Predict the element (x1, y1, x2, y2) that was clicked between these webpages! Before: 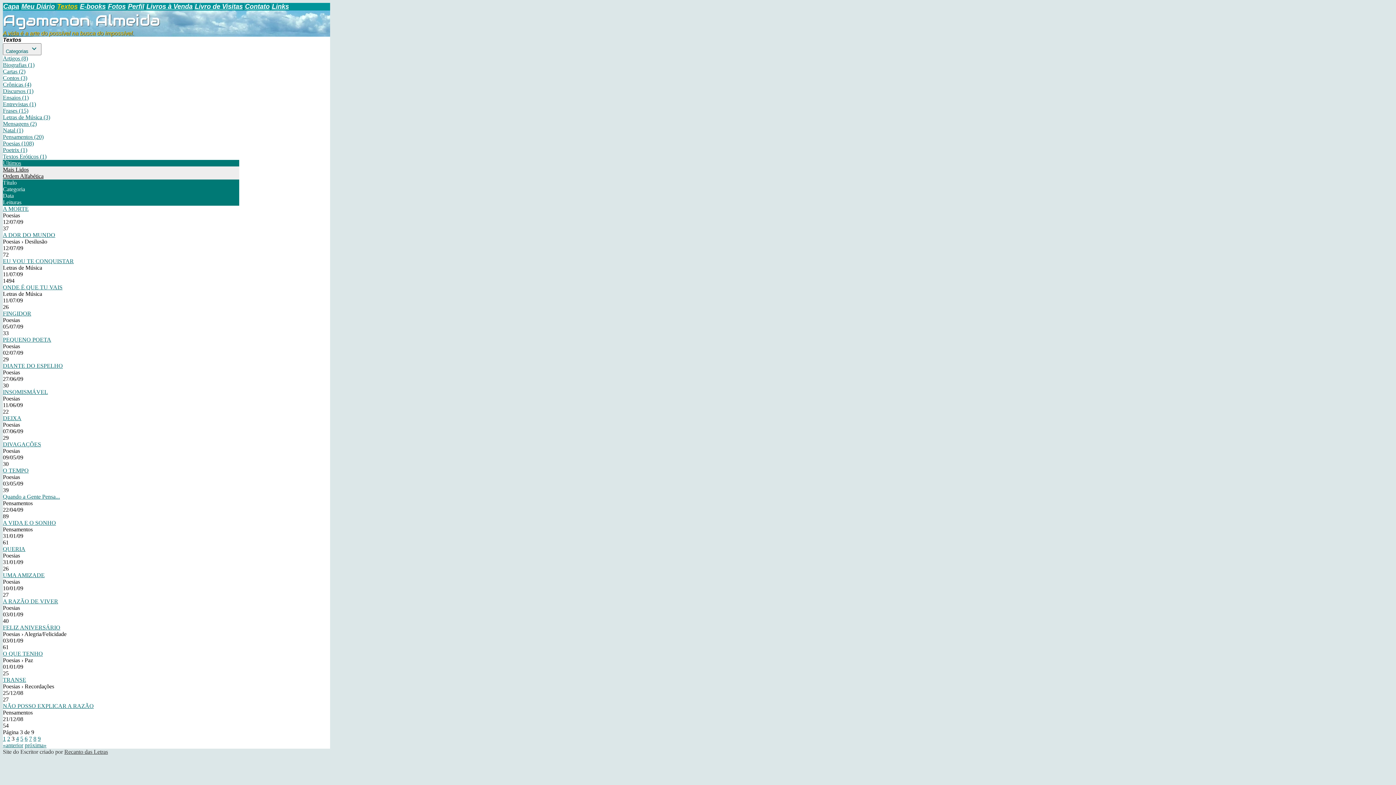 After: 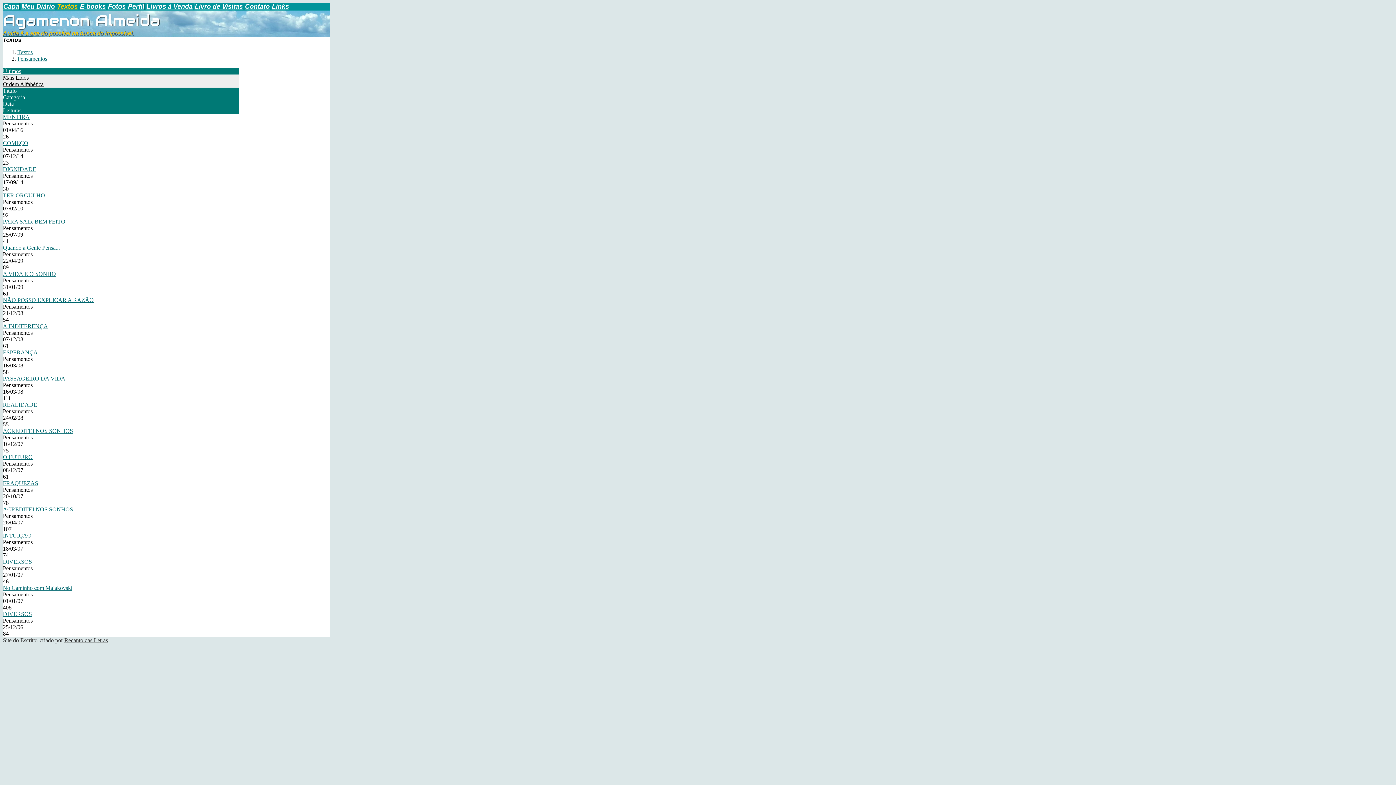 Action: label: Pensamentos (20) bbox: (2, 133, 43, 140)